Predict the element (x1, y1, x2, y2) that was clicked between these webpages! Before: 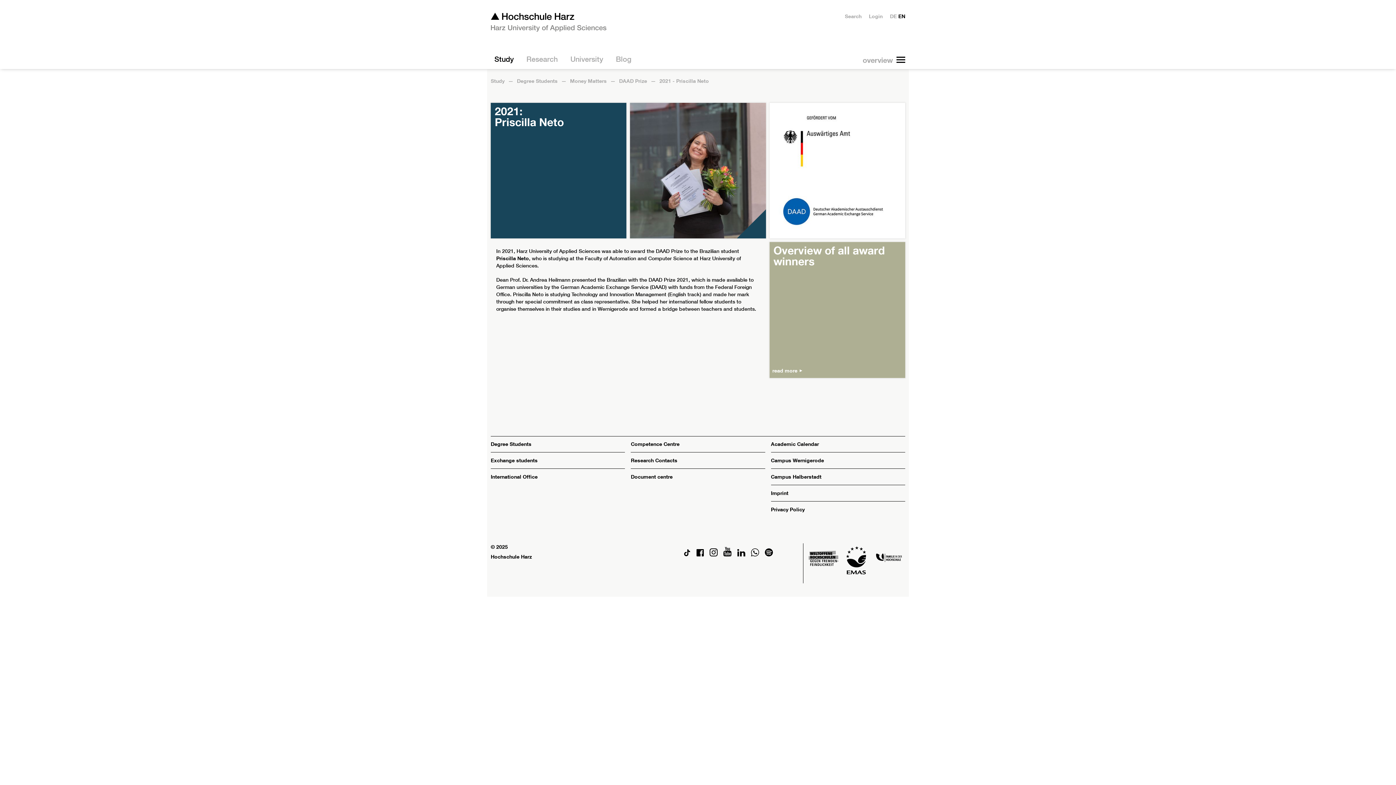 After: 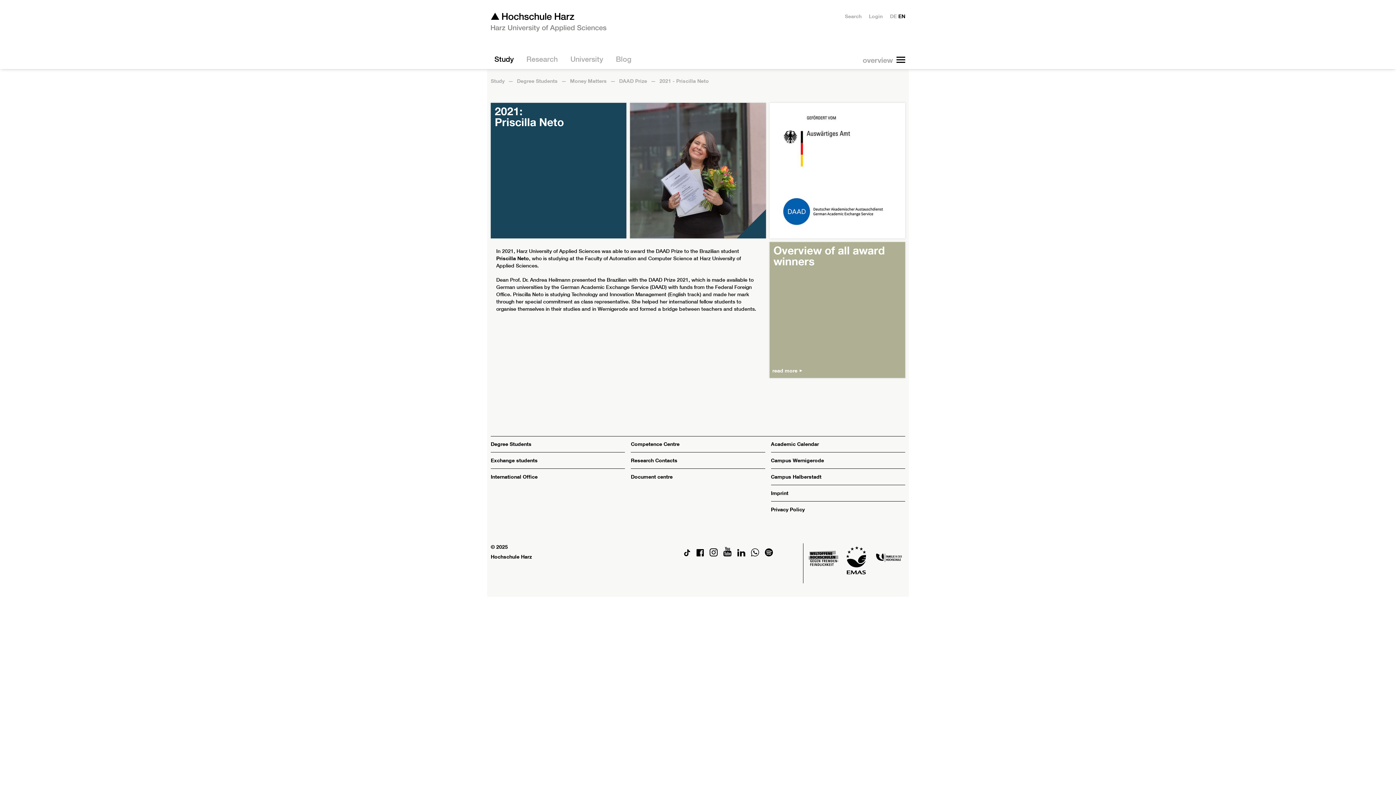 Action: bbox: (765, 551, 773, 557)